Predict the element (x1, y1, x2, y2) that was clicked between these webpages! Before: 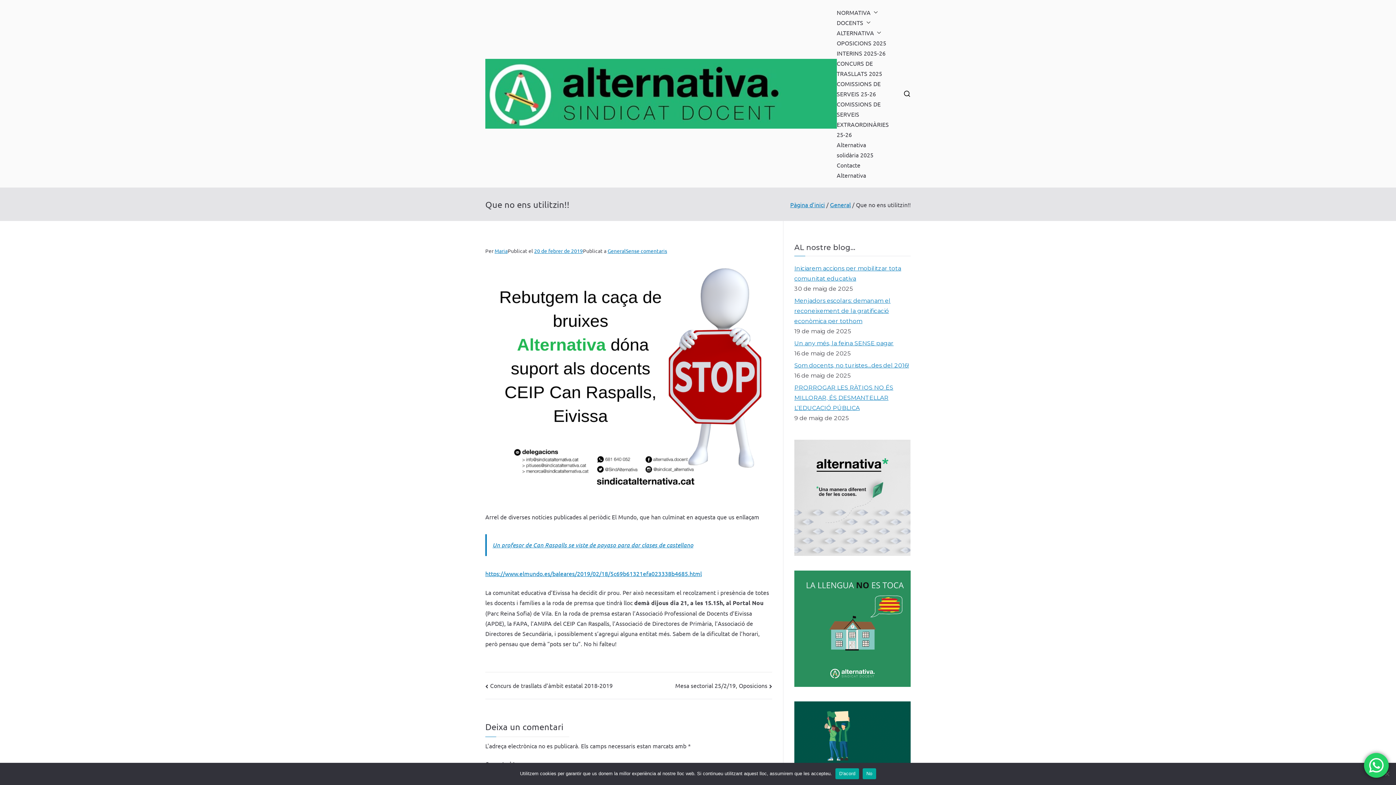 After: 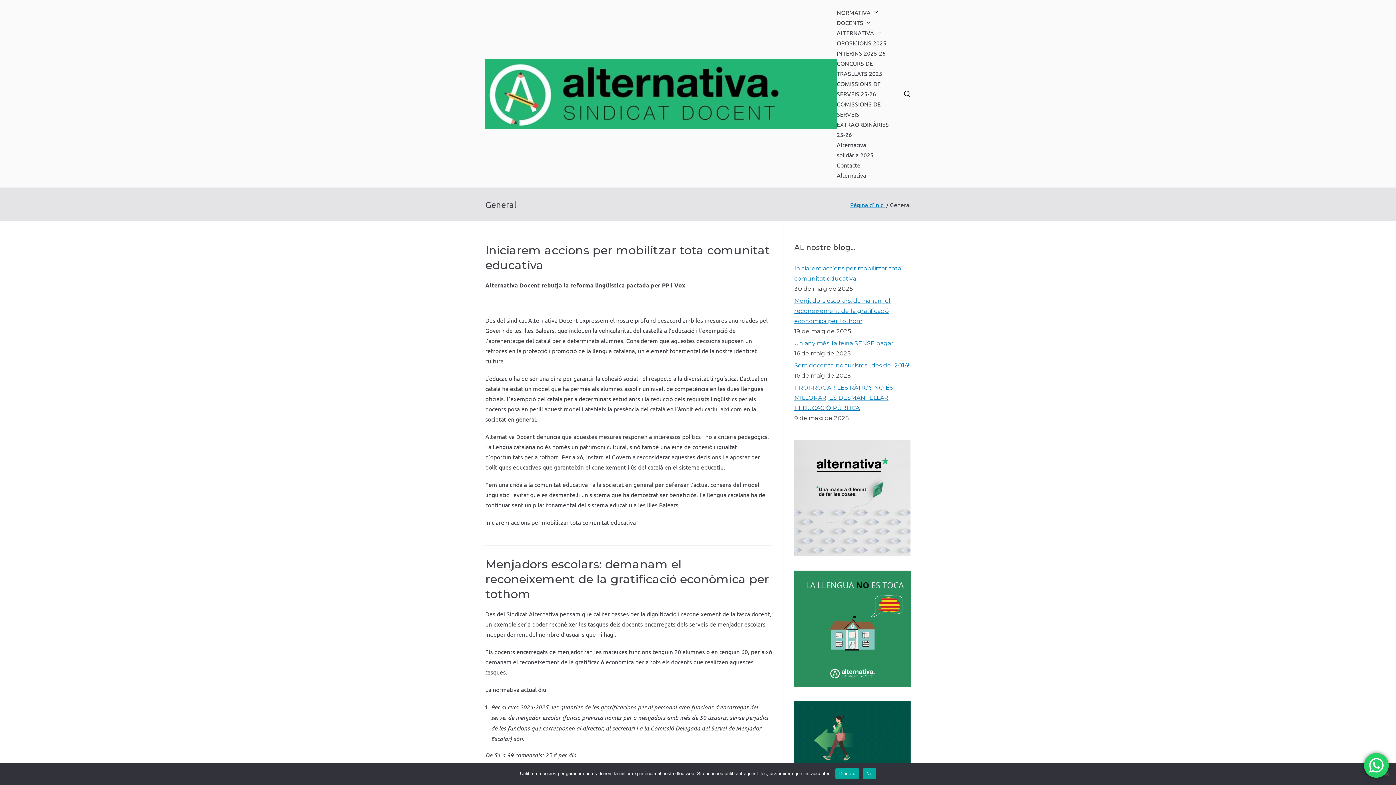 Action: label: General bbox: (607, 247, 625, 254)